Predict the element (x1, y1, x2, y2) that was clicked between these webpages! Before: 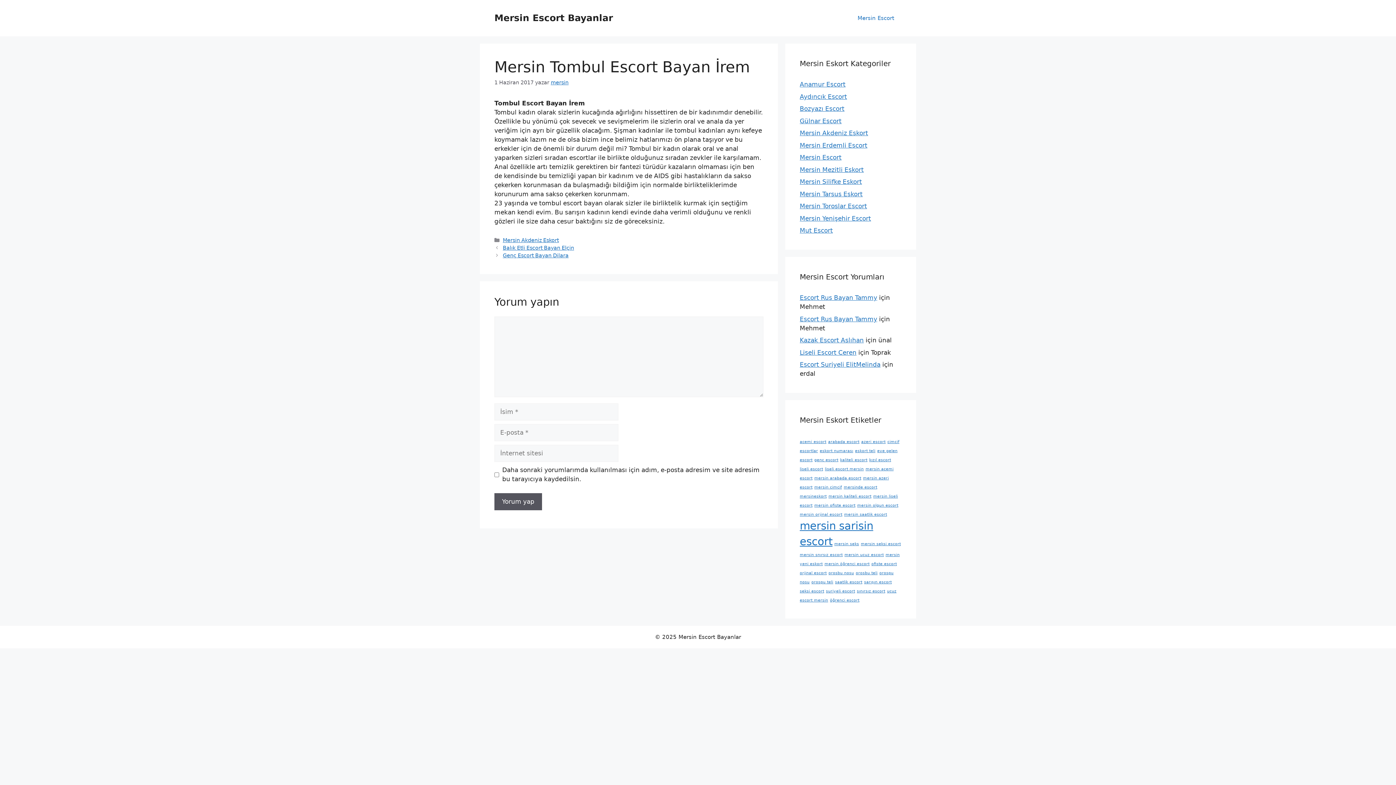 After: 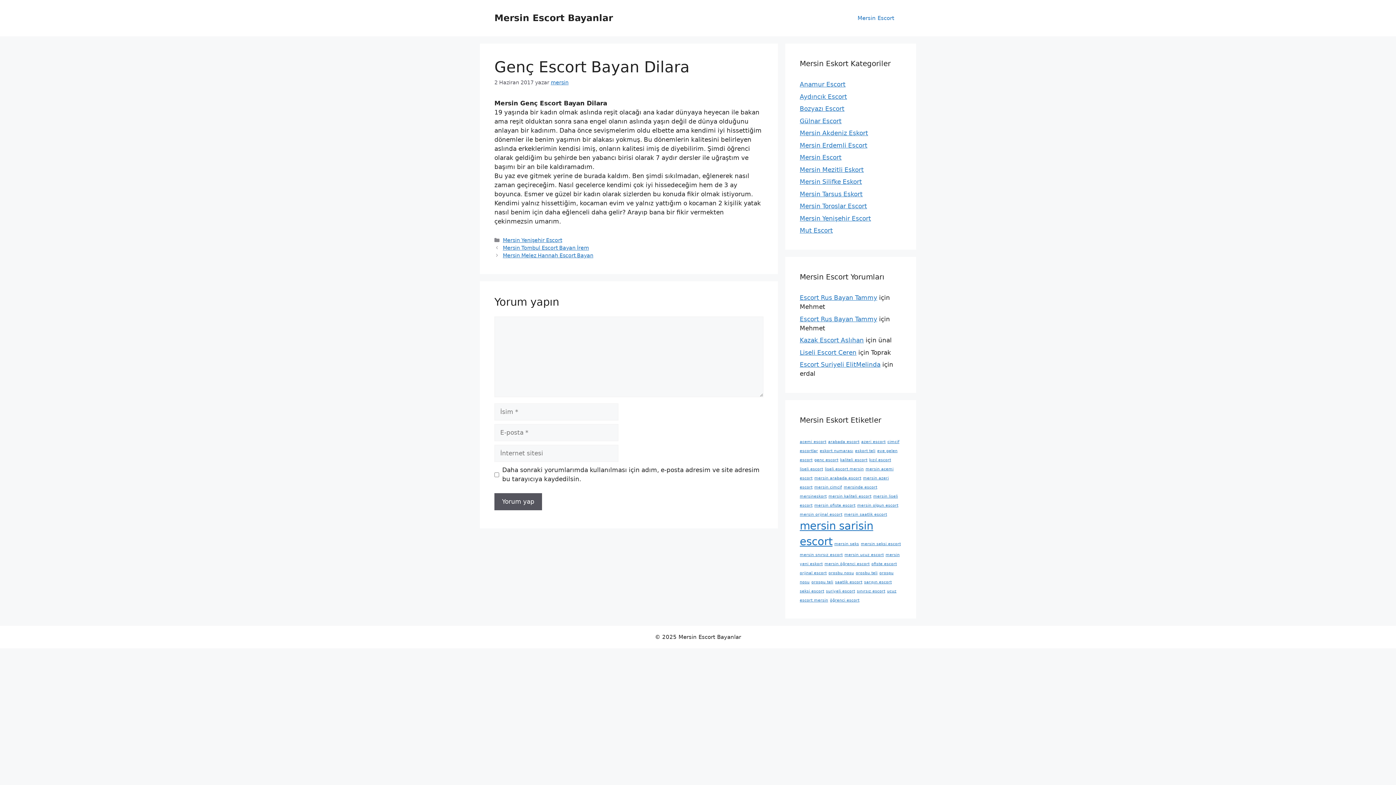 Action: bbox: (502, 252, 568, 258) label: Genç Escort Bayan Dilara